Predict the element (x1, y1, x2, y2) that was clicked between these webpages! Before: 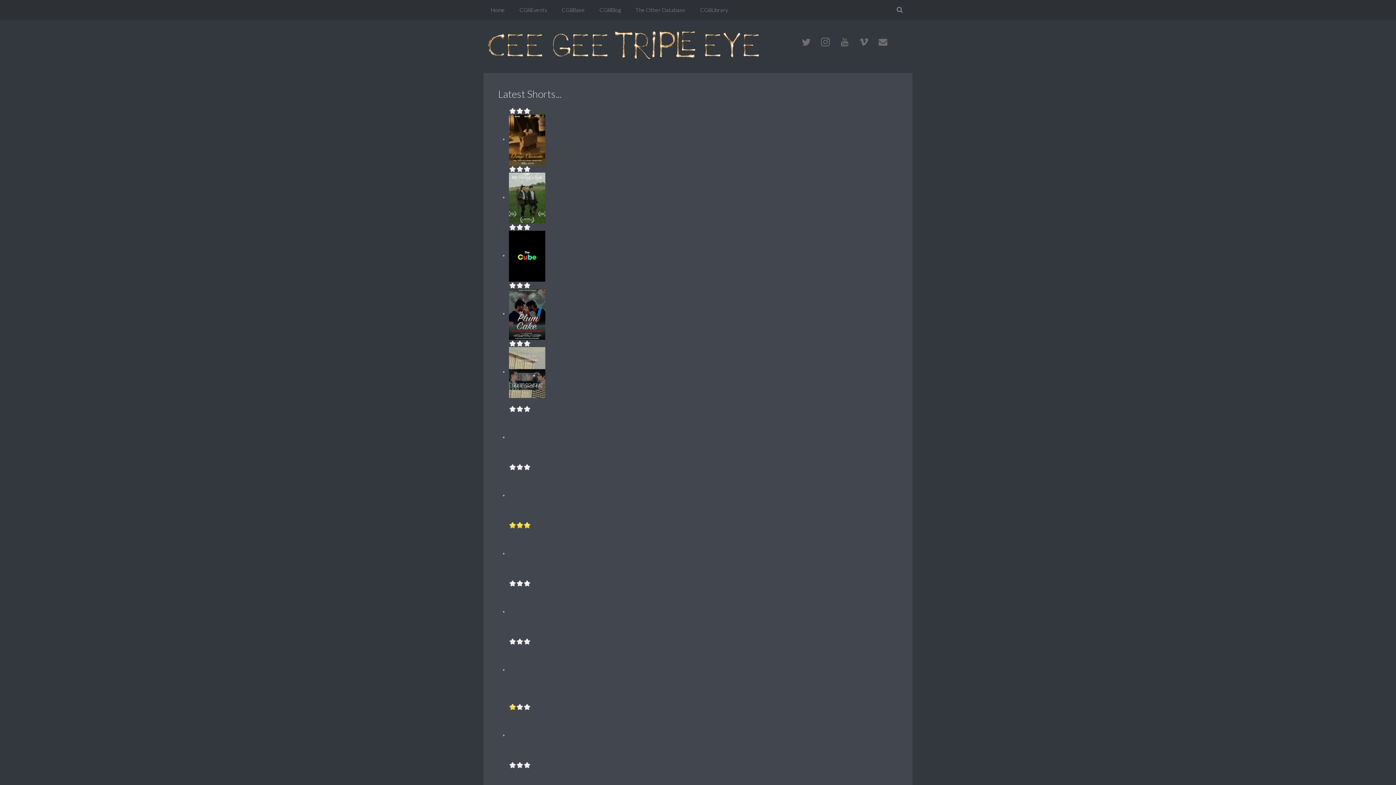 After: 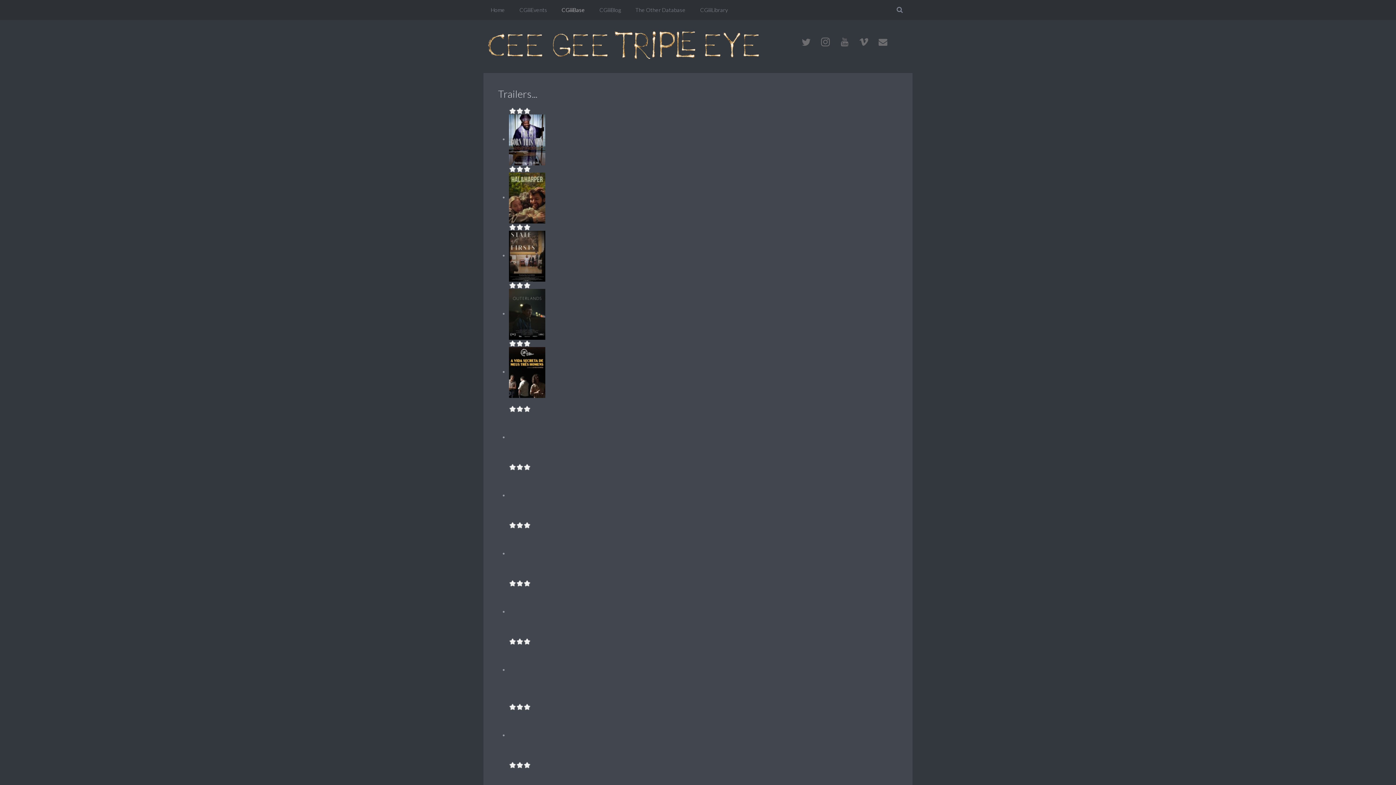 Action: bbox: (554, 0, 592, 20) label: CGiiiBase